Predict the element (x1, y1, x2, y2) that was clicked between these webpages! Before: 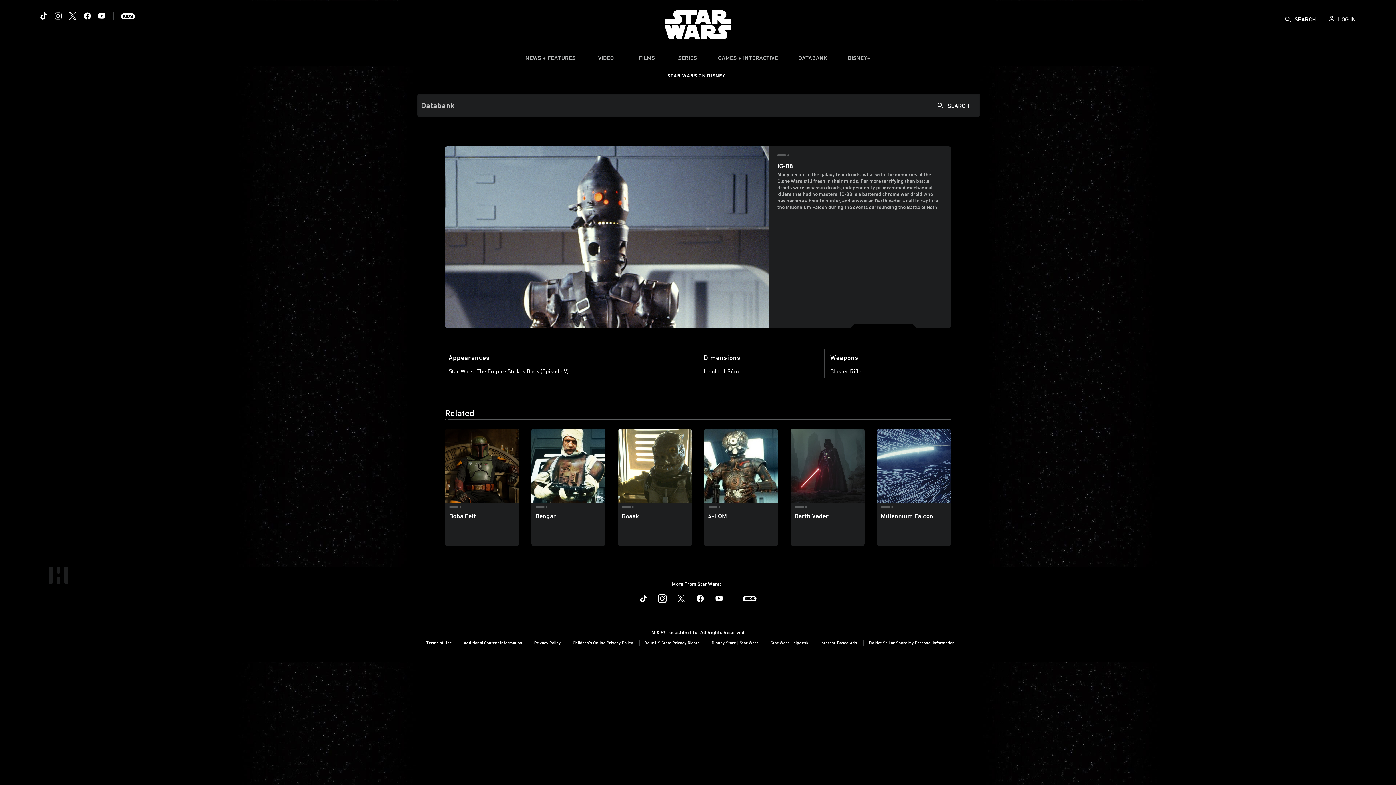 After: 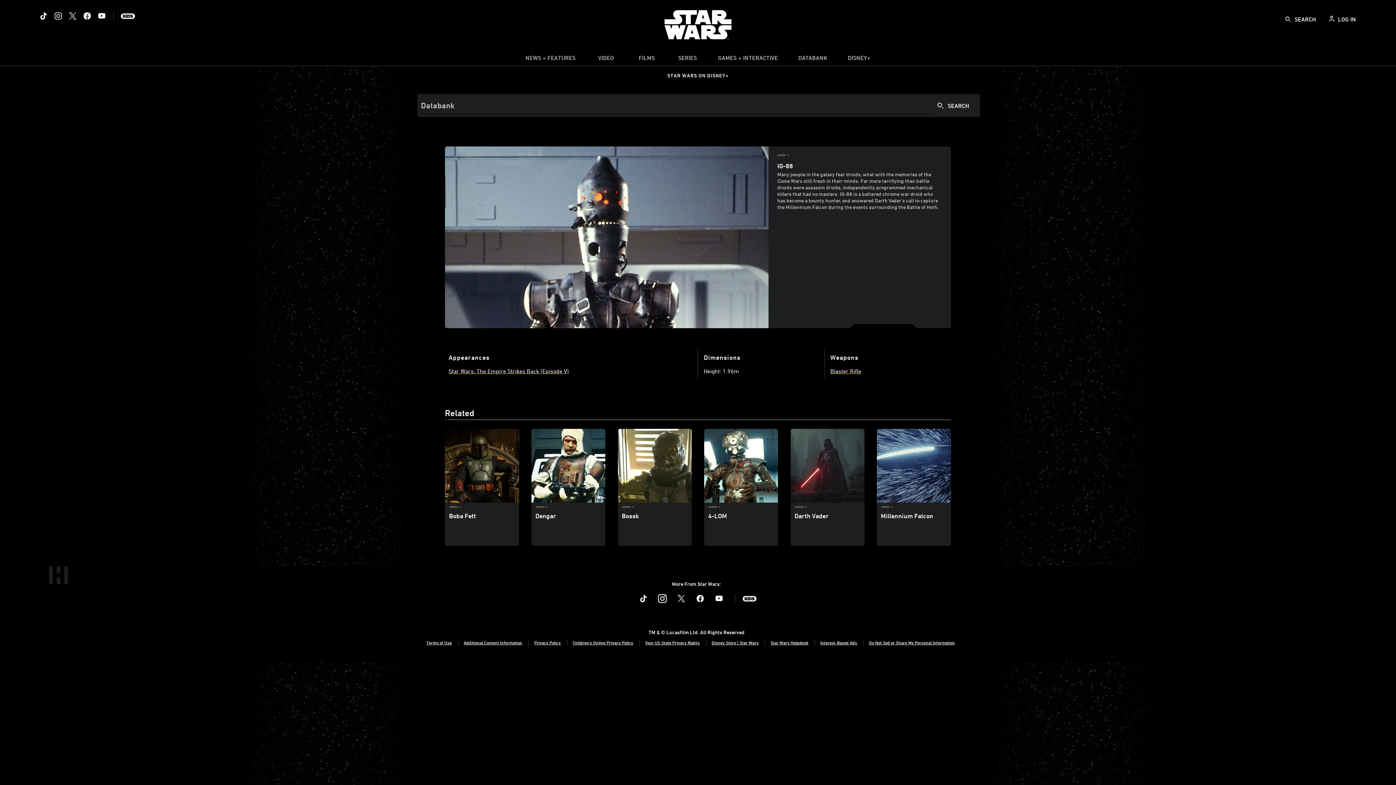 Action: label: Facebook bbox: (83, 12, 90, 19)